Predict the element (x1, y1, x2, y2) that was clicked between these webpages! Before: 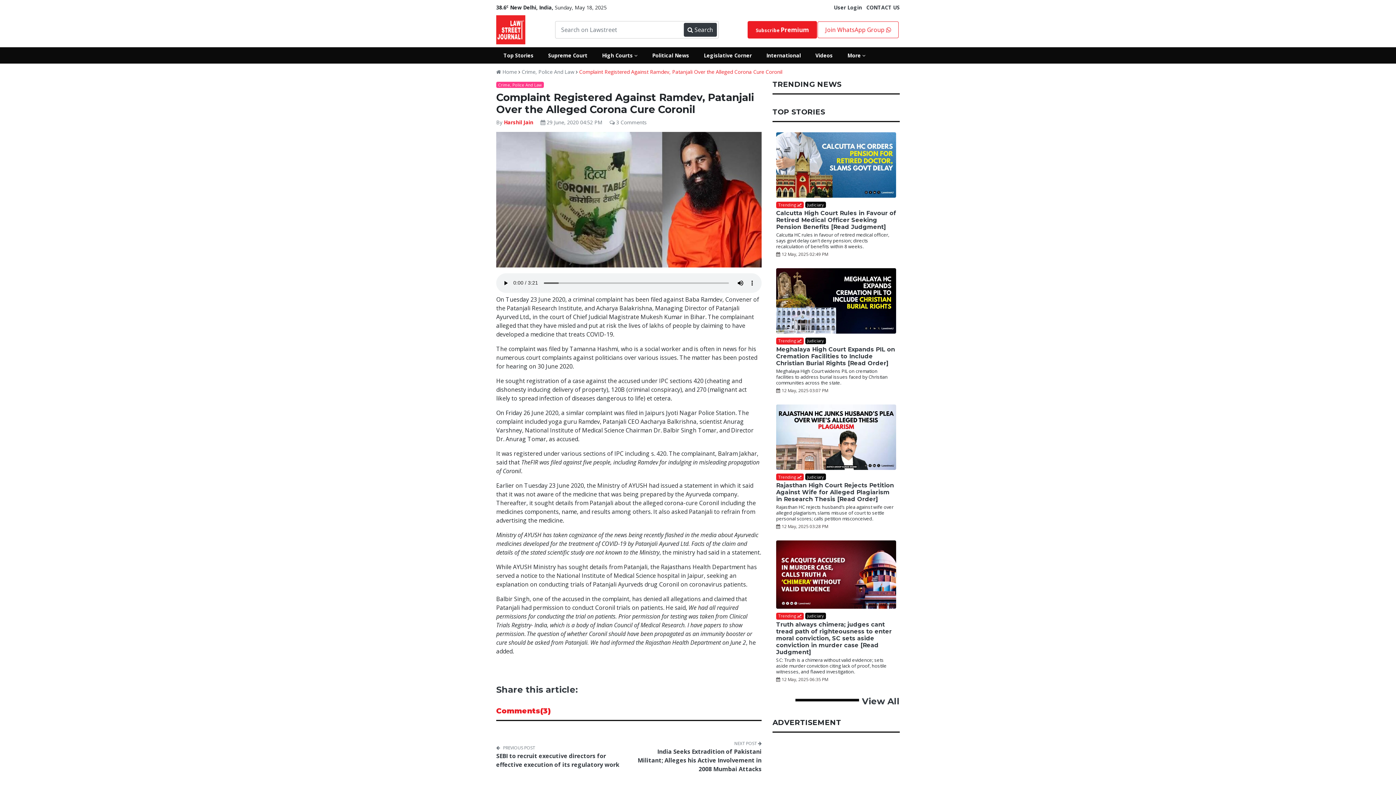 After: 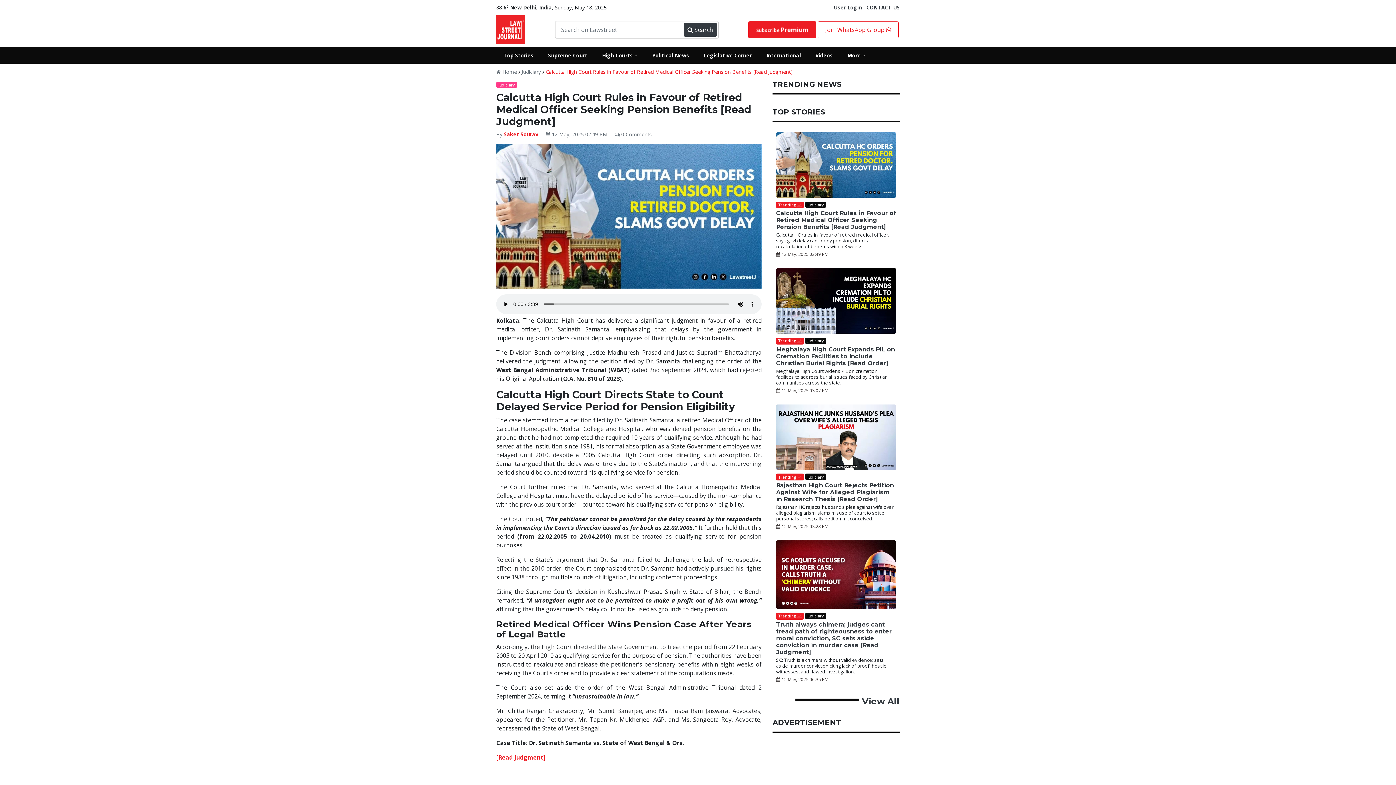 Action: label: Calcutta High Court Rules in Favour of Retired Medical Officer Seeking Pension Benefits [Read Judgment] bbox: (776, 209, 896, 230)